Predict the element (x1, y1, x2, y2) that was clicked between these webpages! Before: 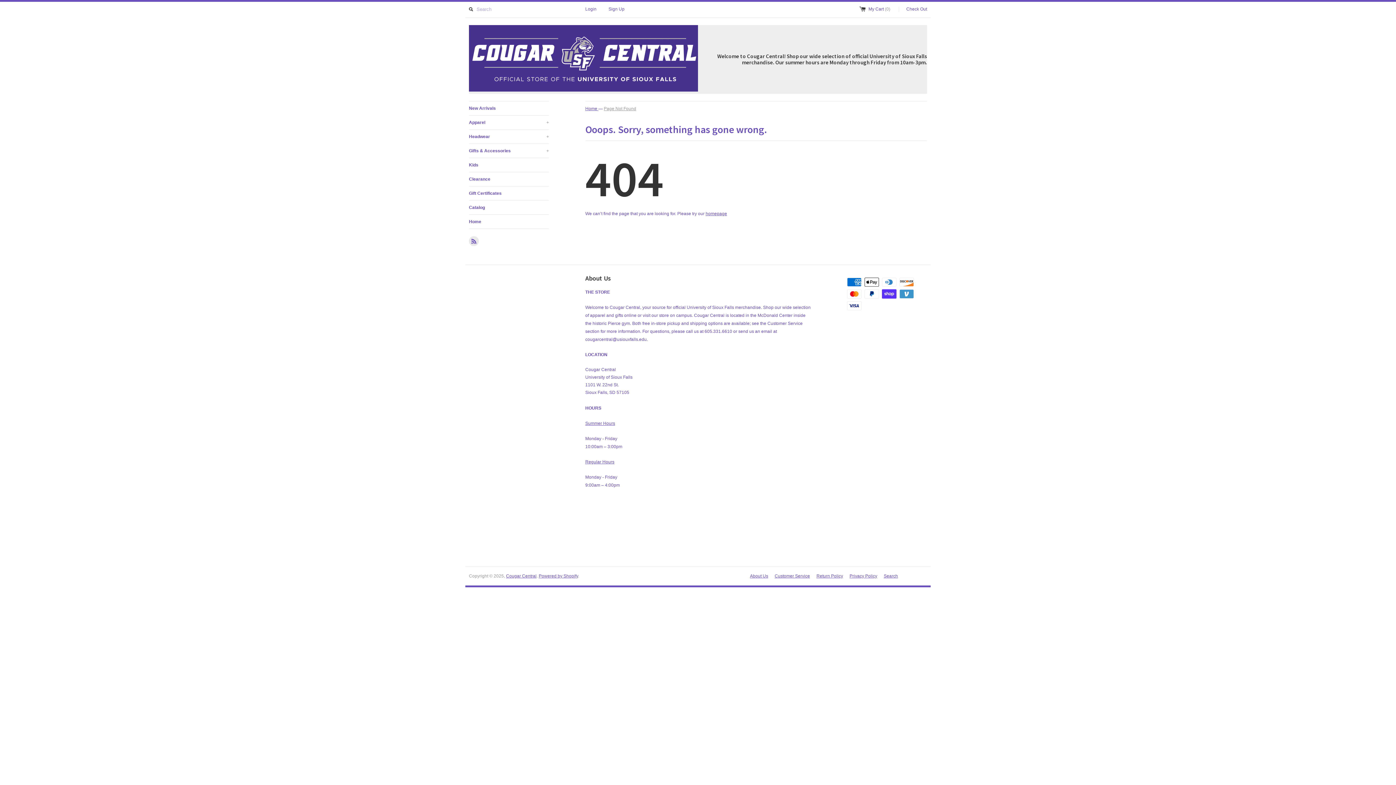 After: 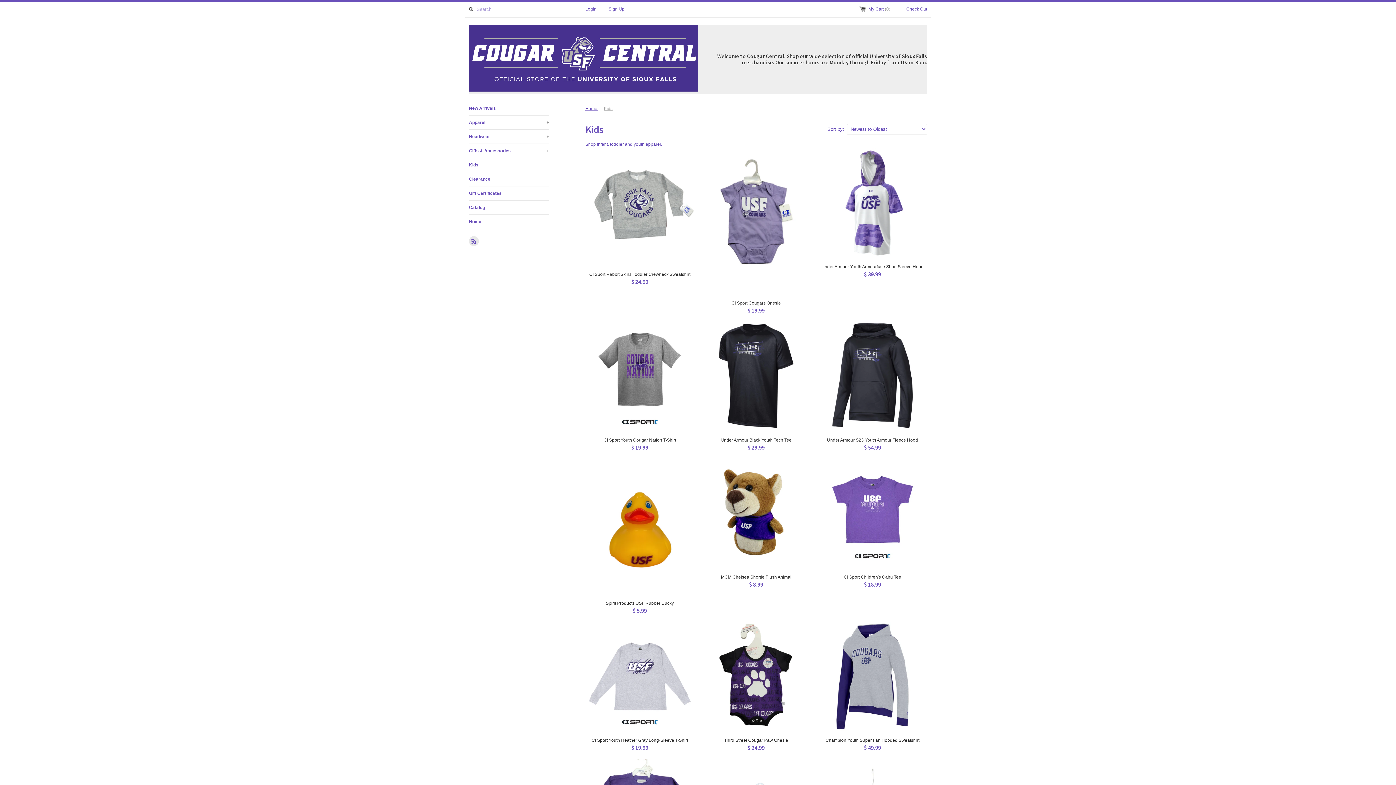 Action: bbox: (469, 158, 549, 172) label: Kids